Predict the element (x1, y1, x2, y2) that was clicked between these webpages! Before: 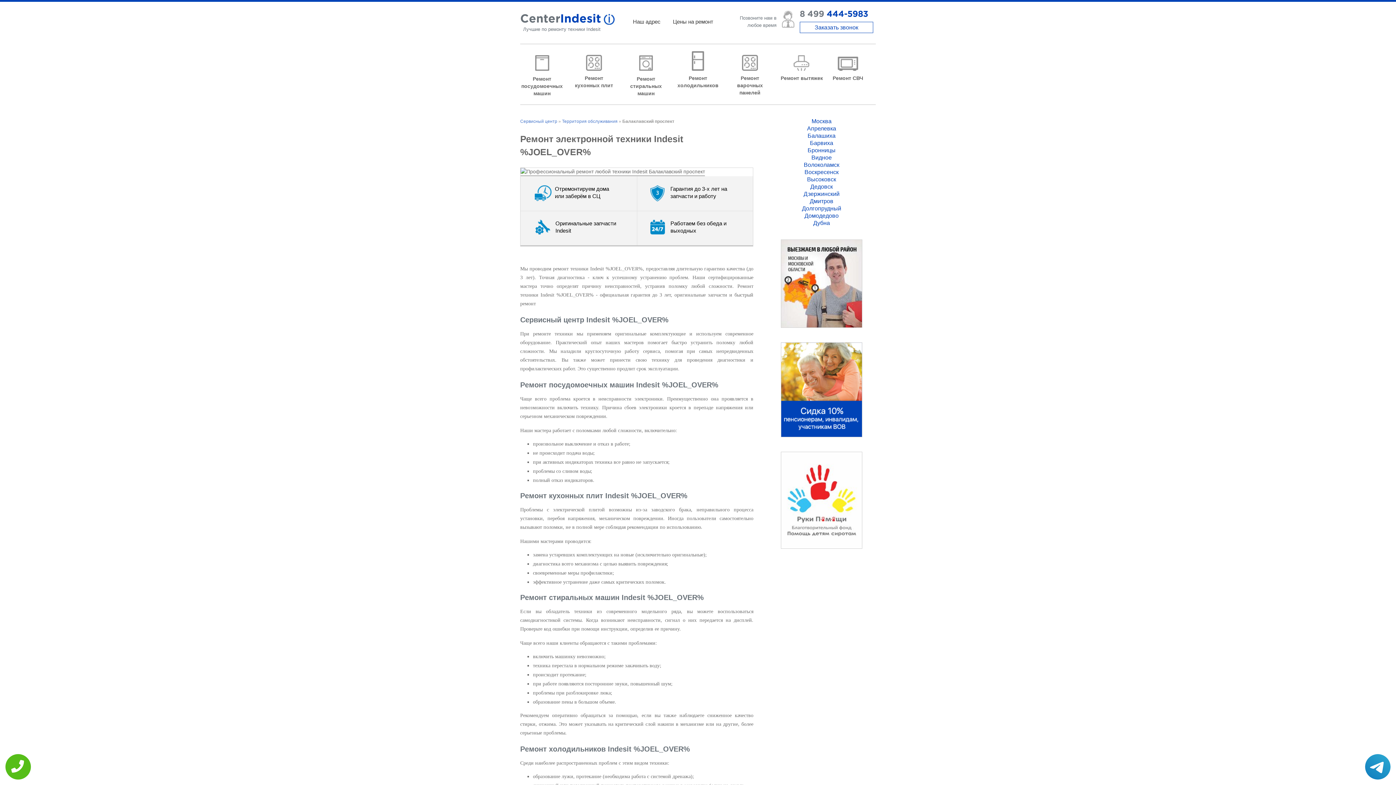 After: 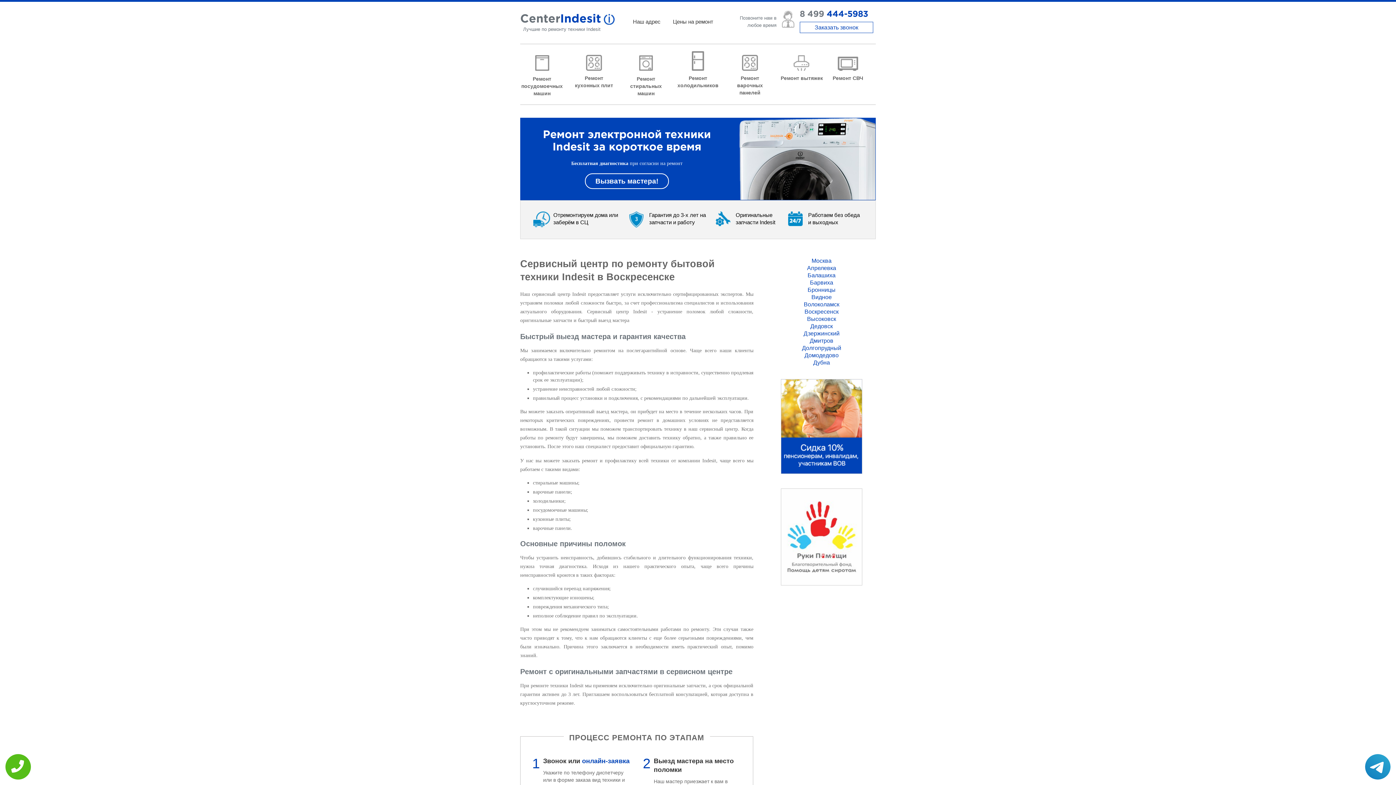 Action: label: Воскресенск bbox: (804, 169, 838, 175)